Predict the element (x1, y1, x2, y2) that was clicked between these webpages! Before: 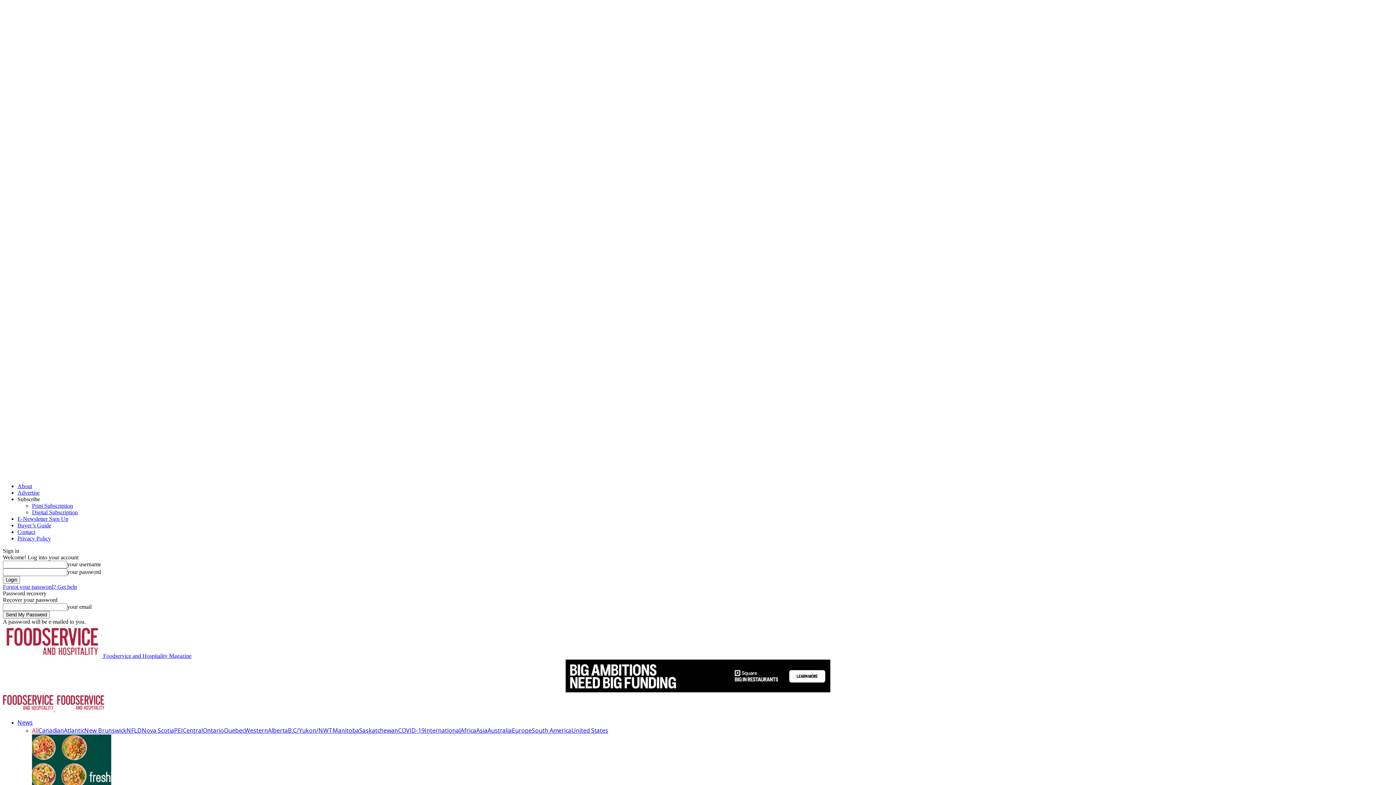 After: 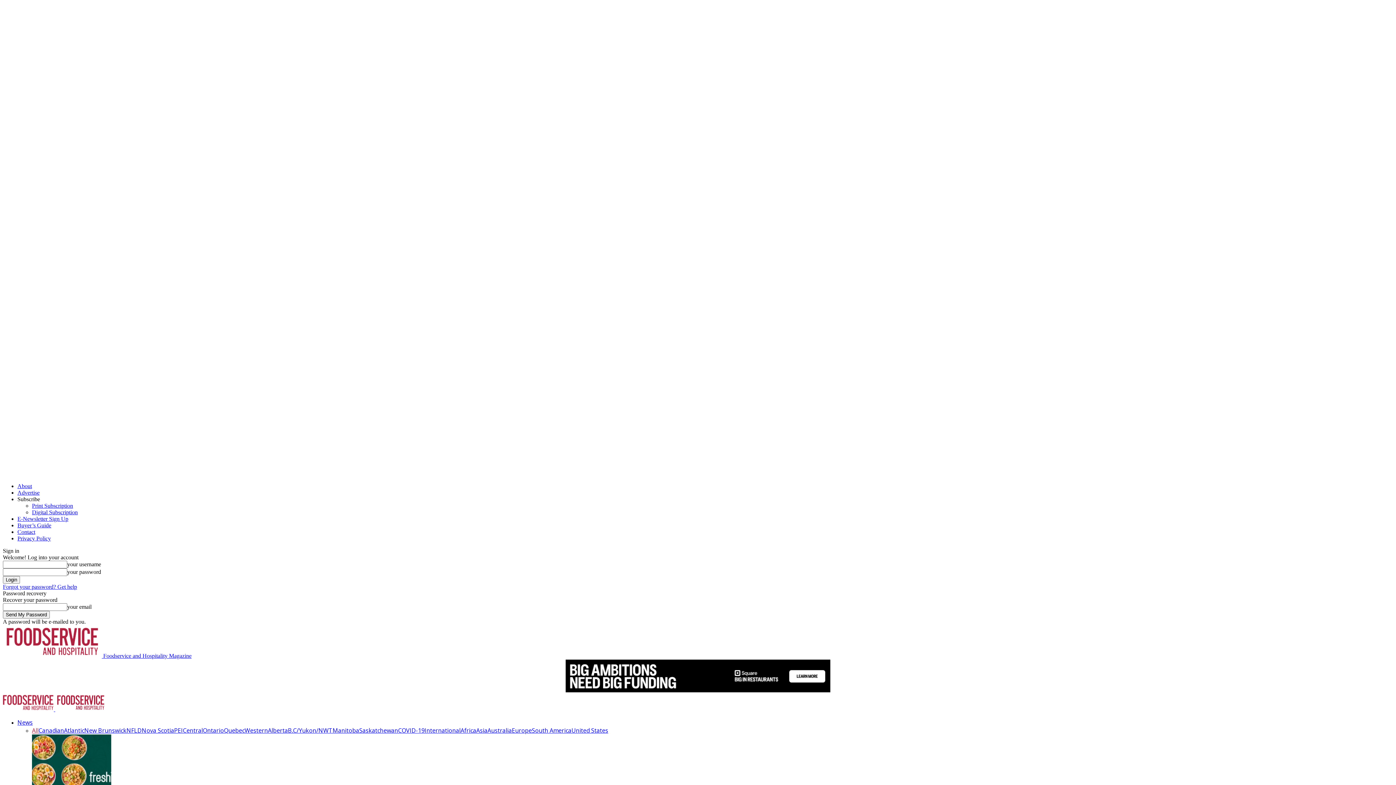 Action: label: Australia bbox: (487, 726, 512, 734)